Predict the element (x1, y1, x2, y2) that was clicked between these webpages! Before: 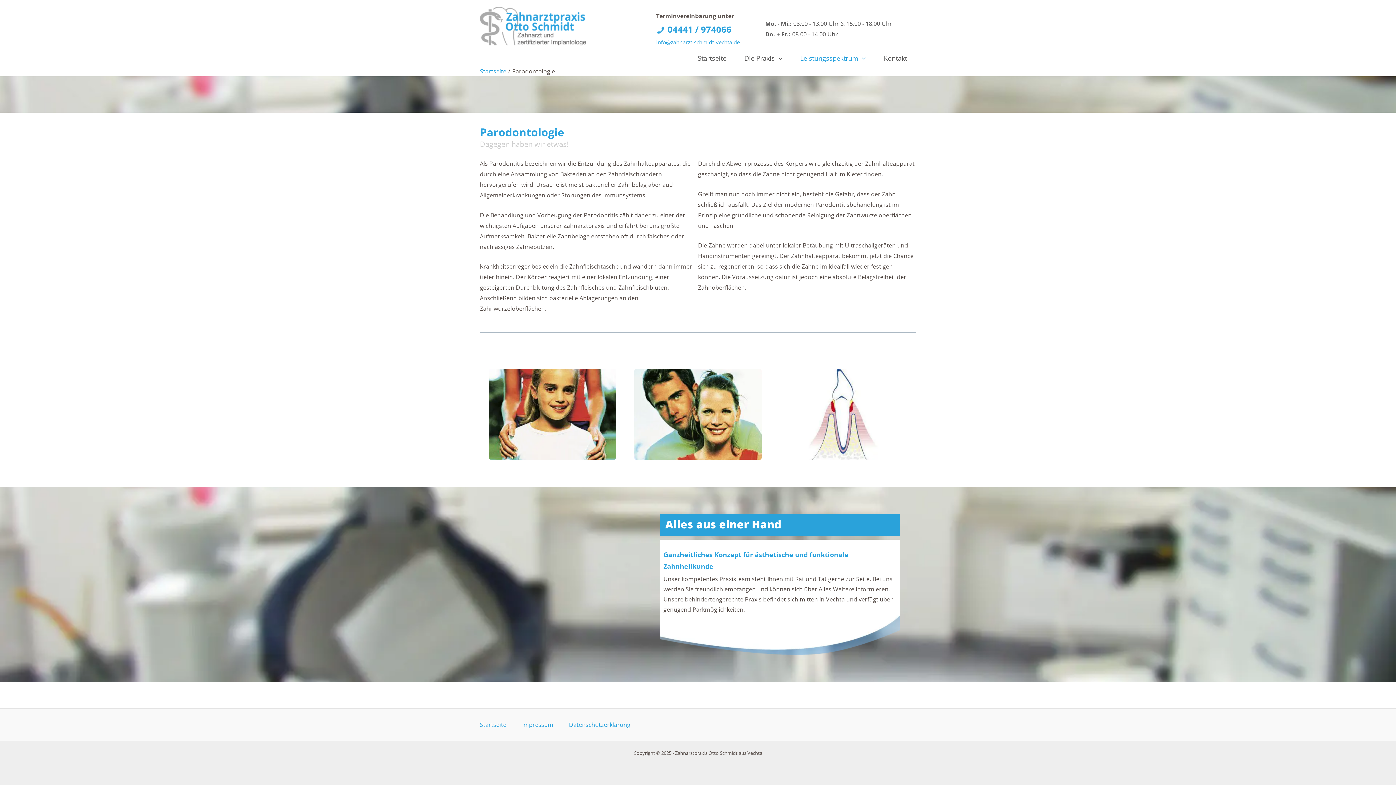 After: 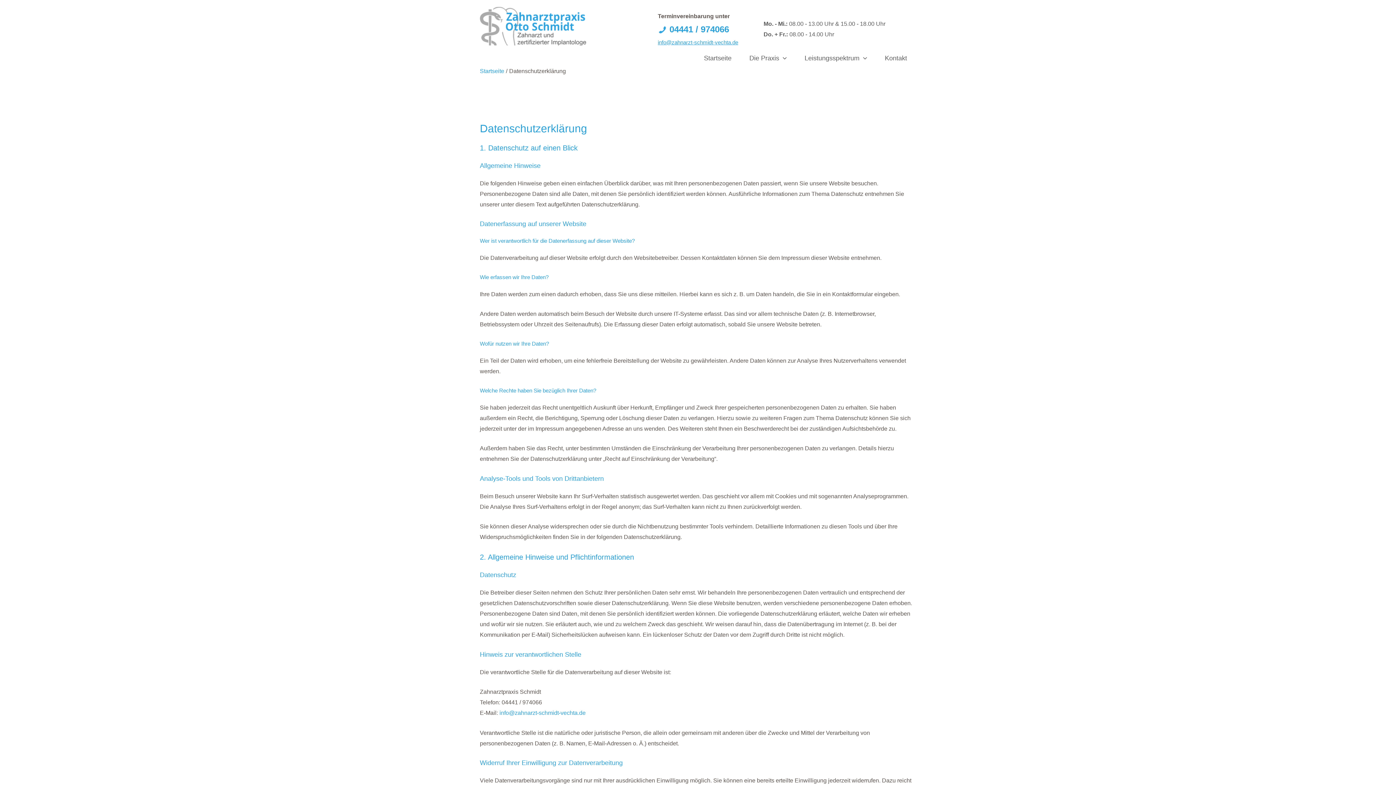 Action: label: Datenschutzerklärung bbox: (566, 720, 643, 730)